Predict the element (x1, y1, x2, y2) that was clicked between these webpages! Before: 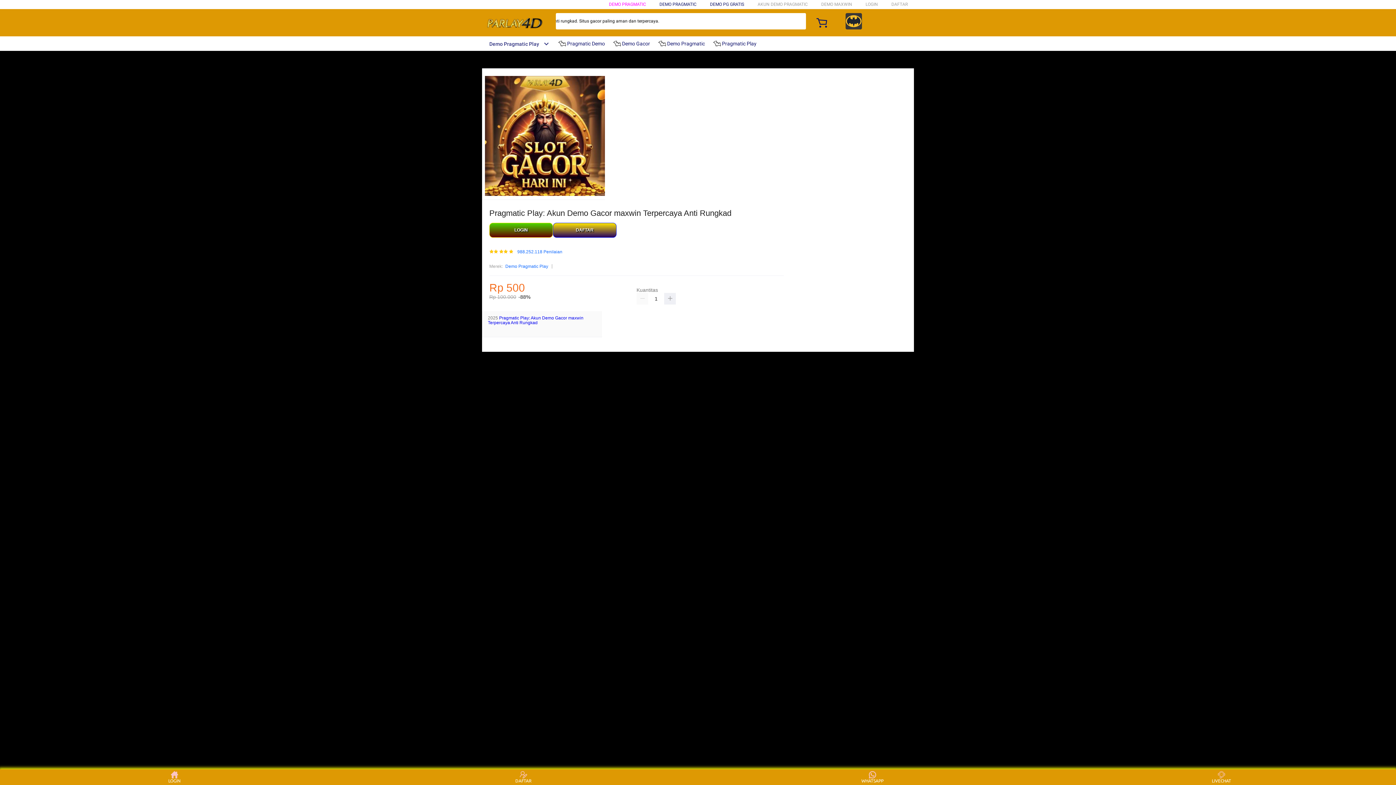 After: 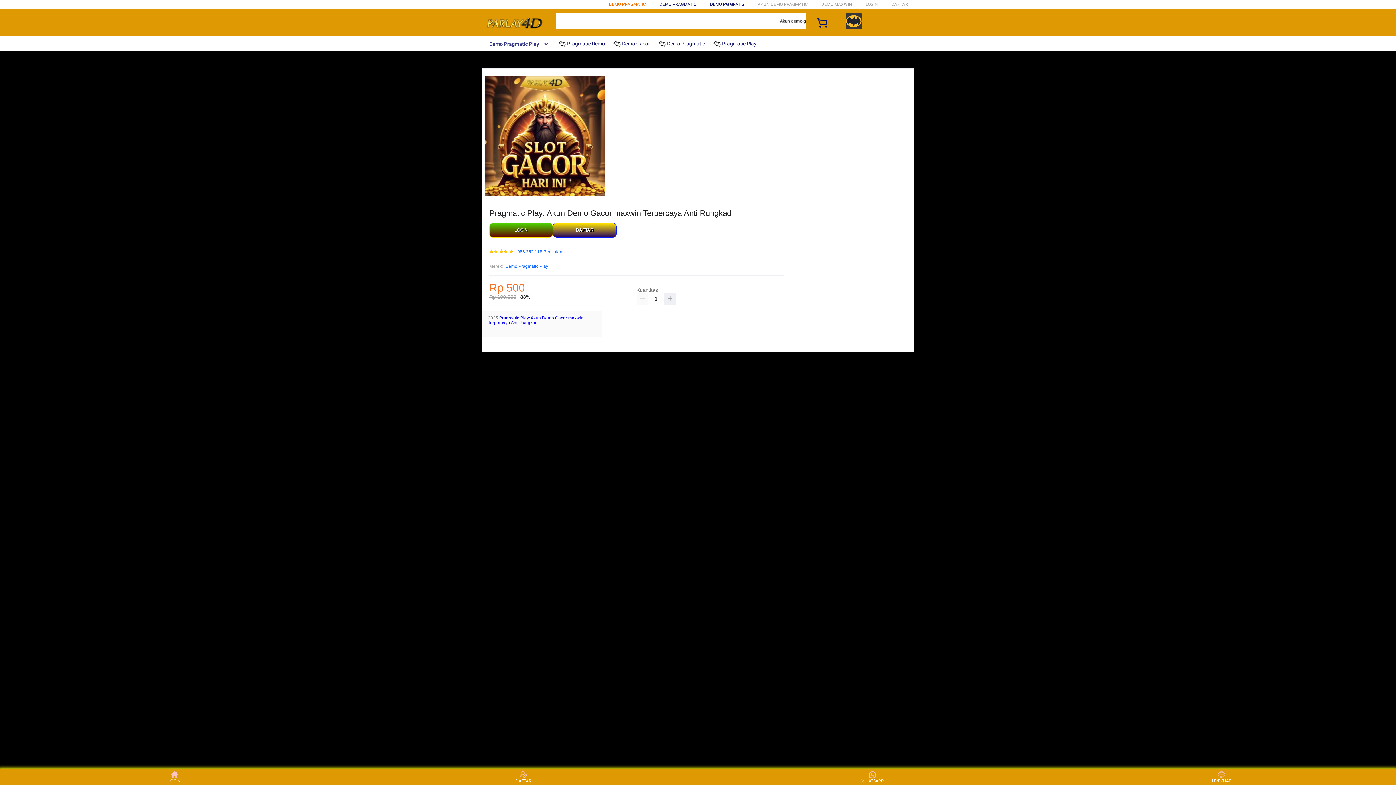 Action: label: DEMO PRAGMATIC bbox: (609, 1, 646, 6)